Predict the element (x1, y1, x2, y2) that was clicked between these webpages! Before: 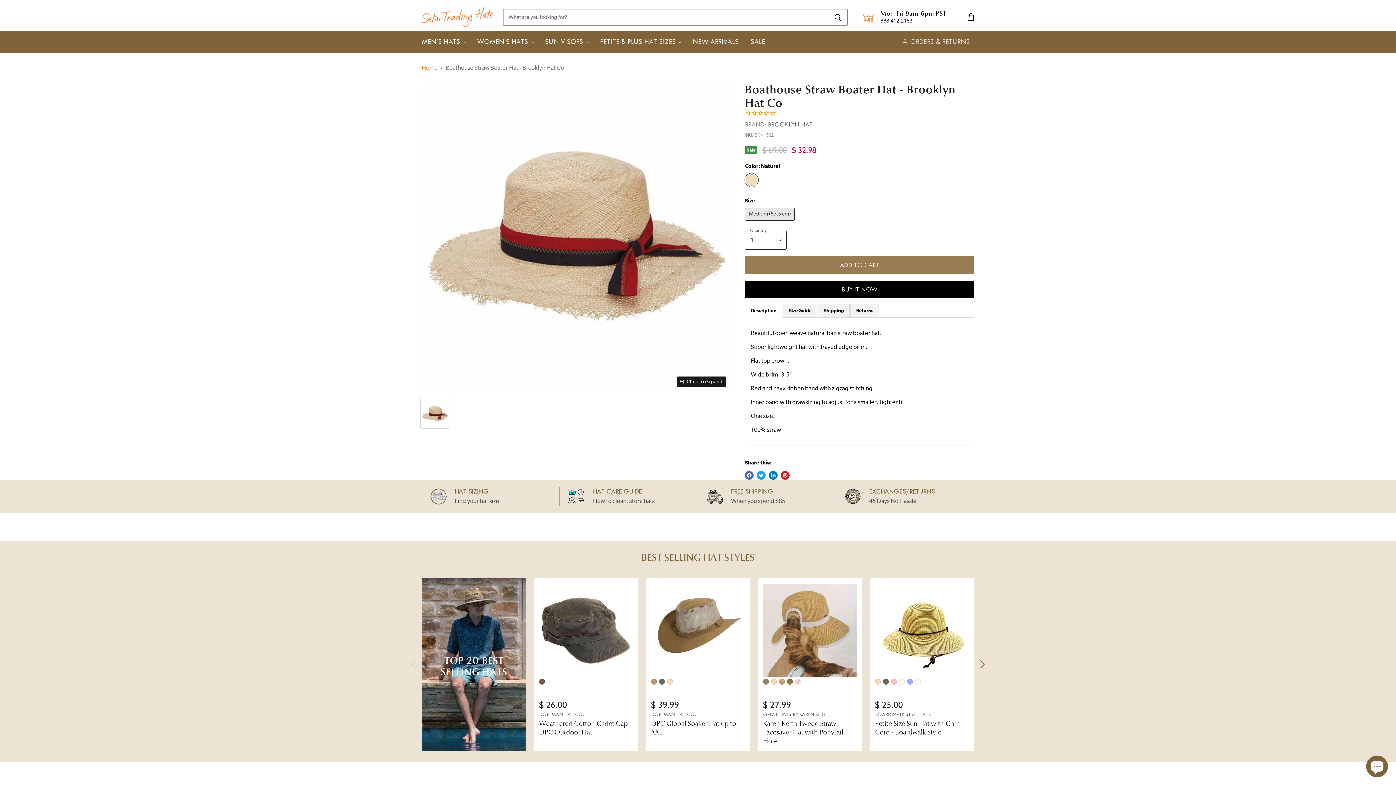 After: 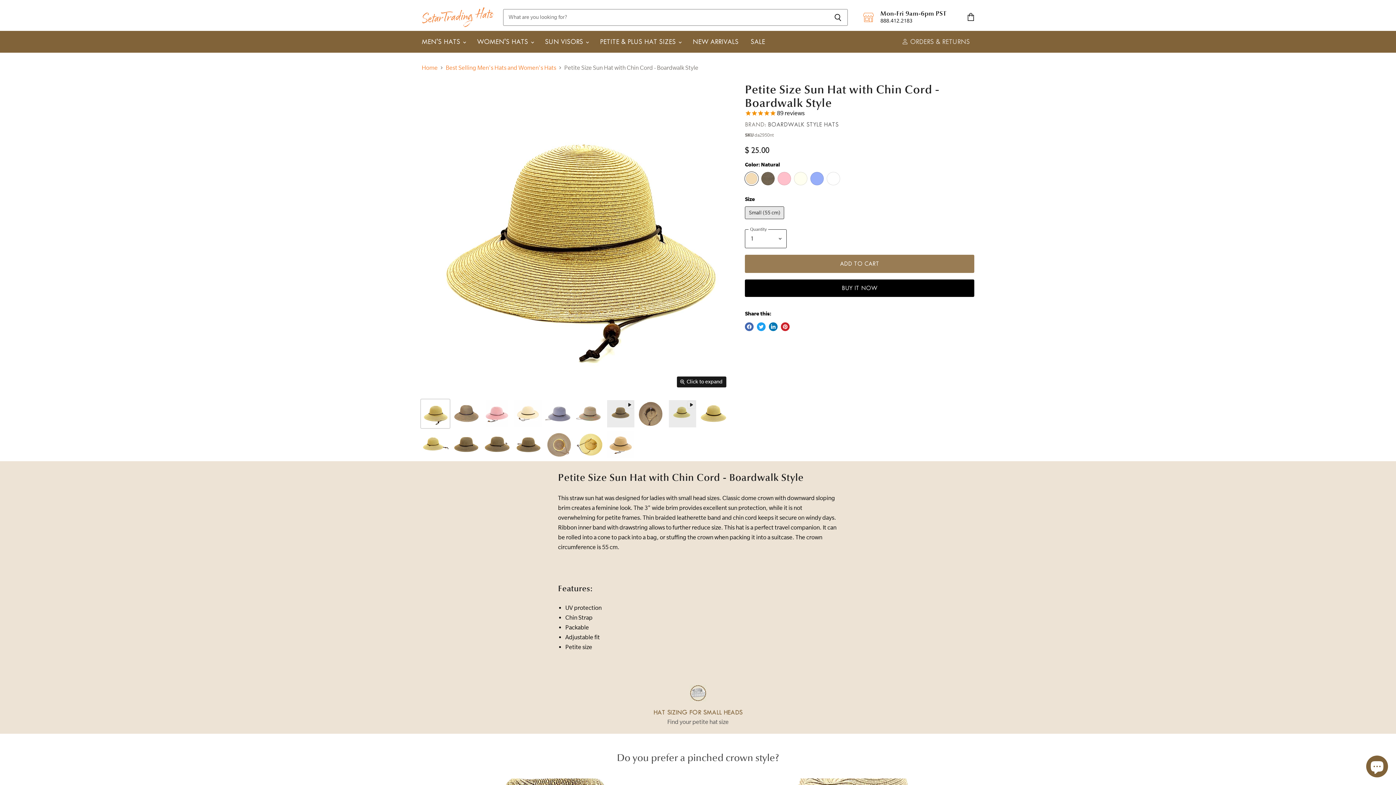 Action: label: Petite Size Sun Hat with Chin Cord - Boardwalk Style bbox: (875, 719, 960, 736)